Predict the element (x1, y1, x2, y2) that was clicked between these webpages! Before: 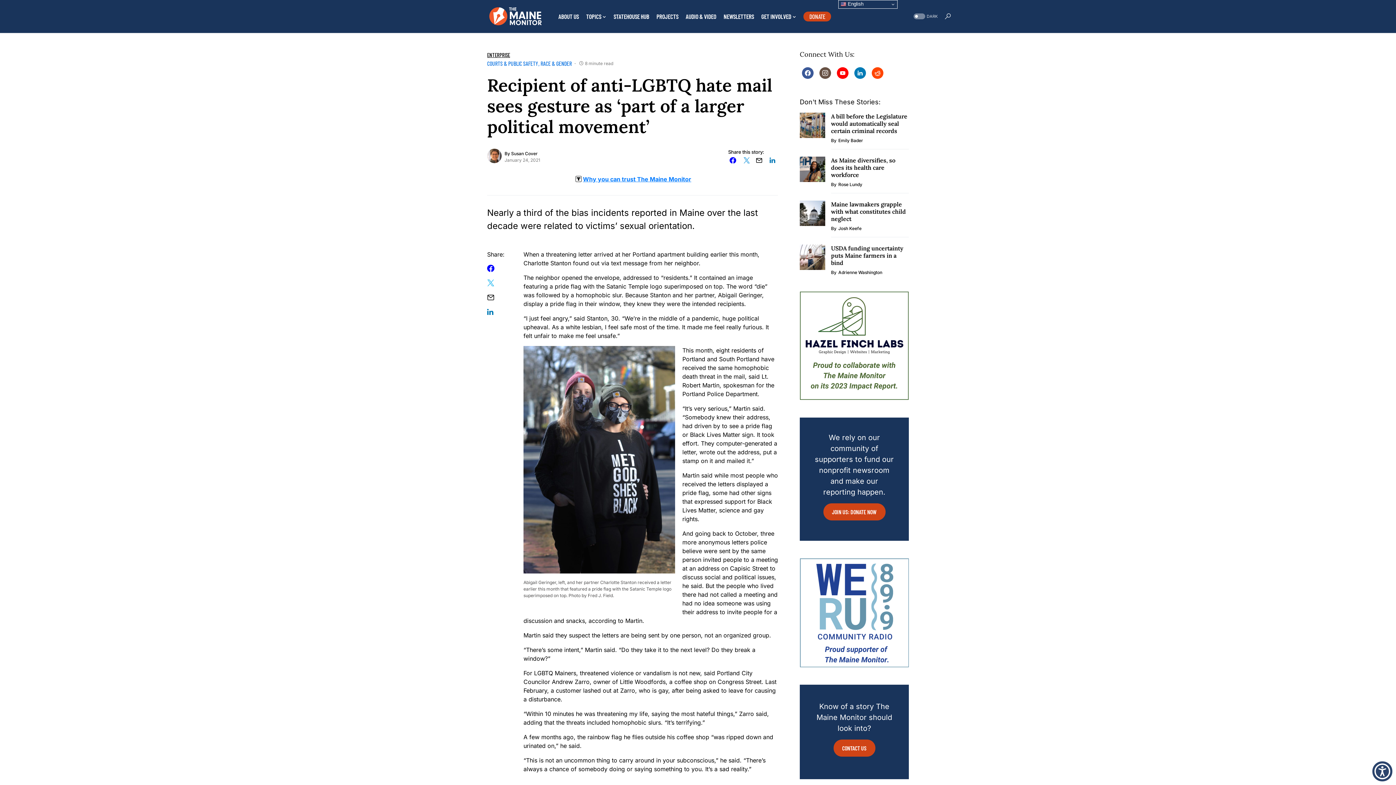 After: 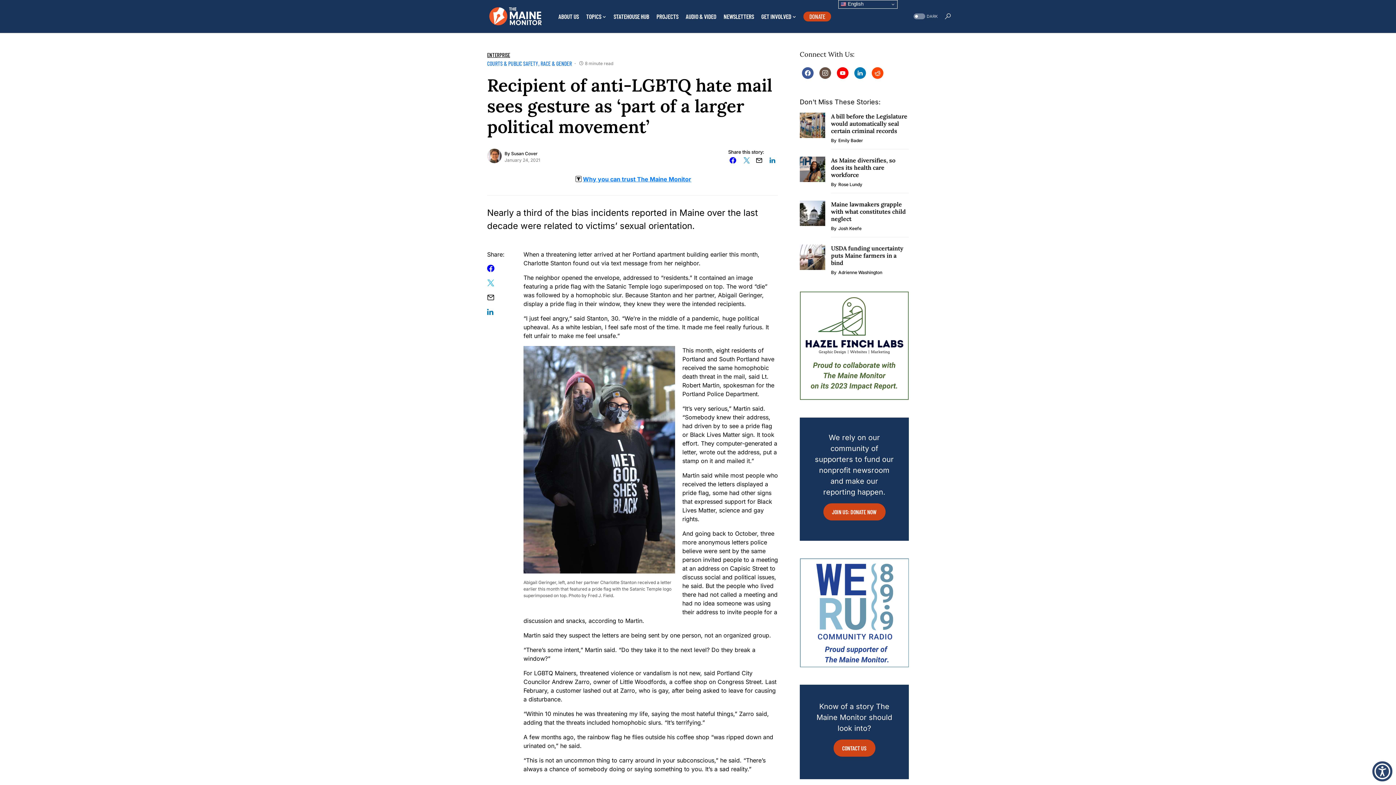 Action: bbox: (800, 608, 909, 616)